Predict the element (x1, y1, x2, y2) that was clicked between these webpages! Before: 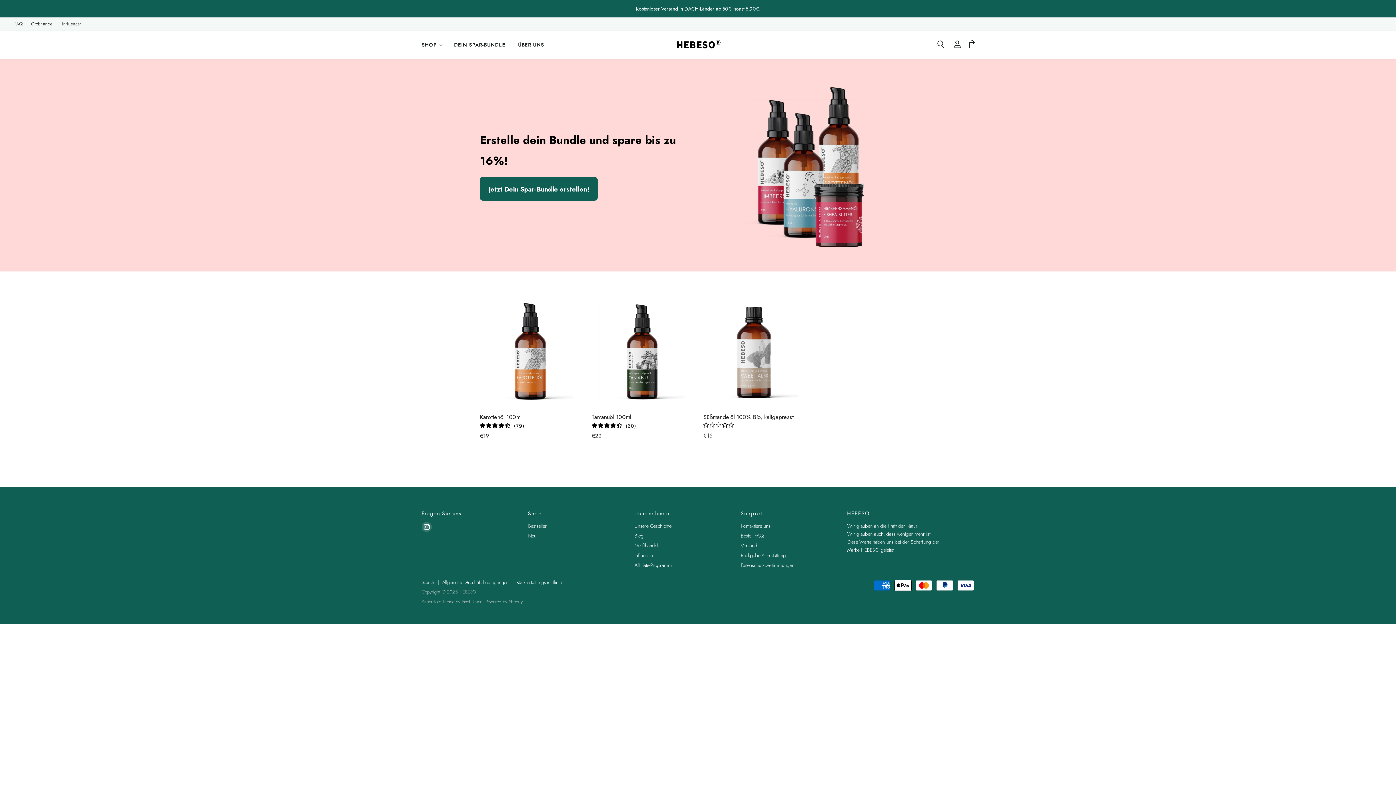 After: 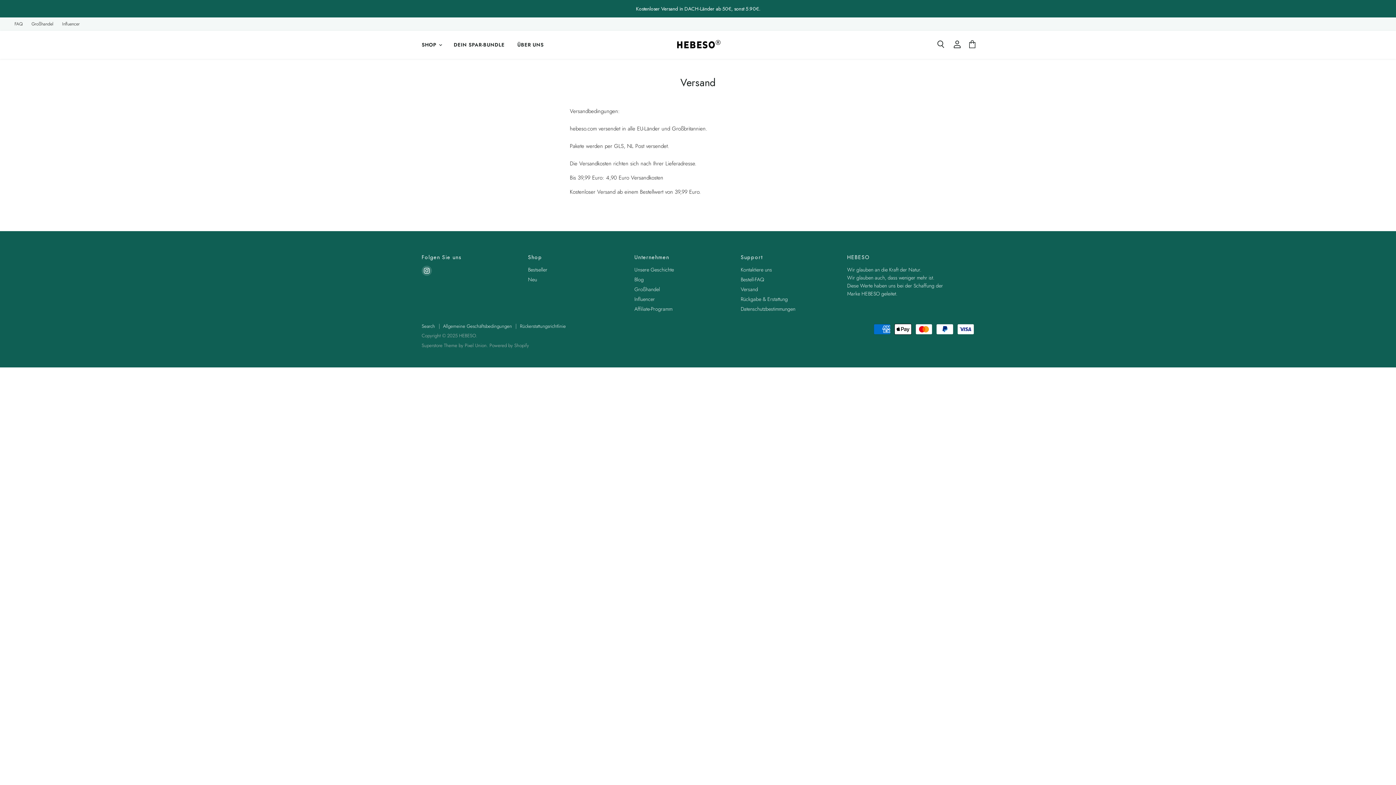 Action: label: Versand bbox: (740, 542, 757, 549)